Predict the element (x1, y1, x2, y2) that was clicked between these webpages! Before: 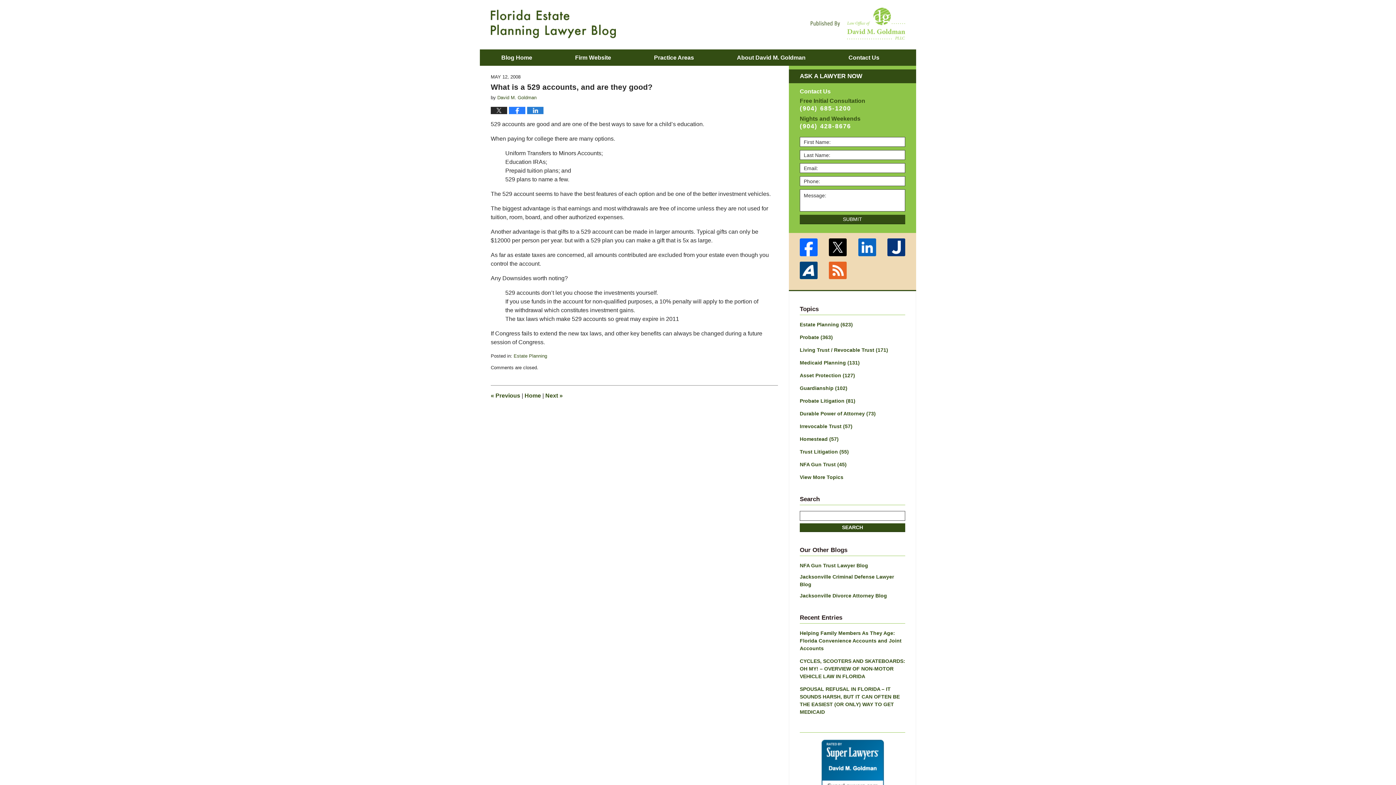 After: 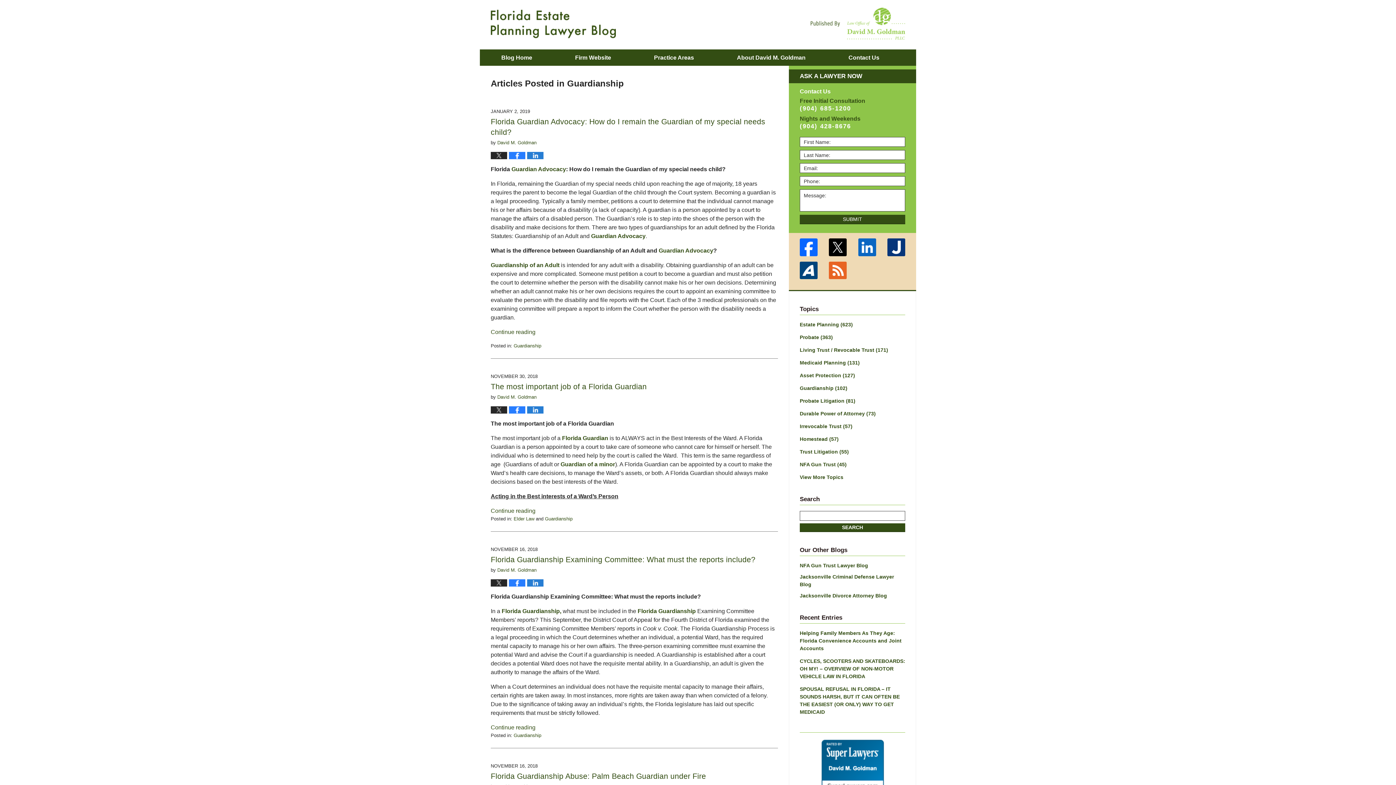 Action: bbox: (800, 384, 905, 392) label: Guardianship (102)